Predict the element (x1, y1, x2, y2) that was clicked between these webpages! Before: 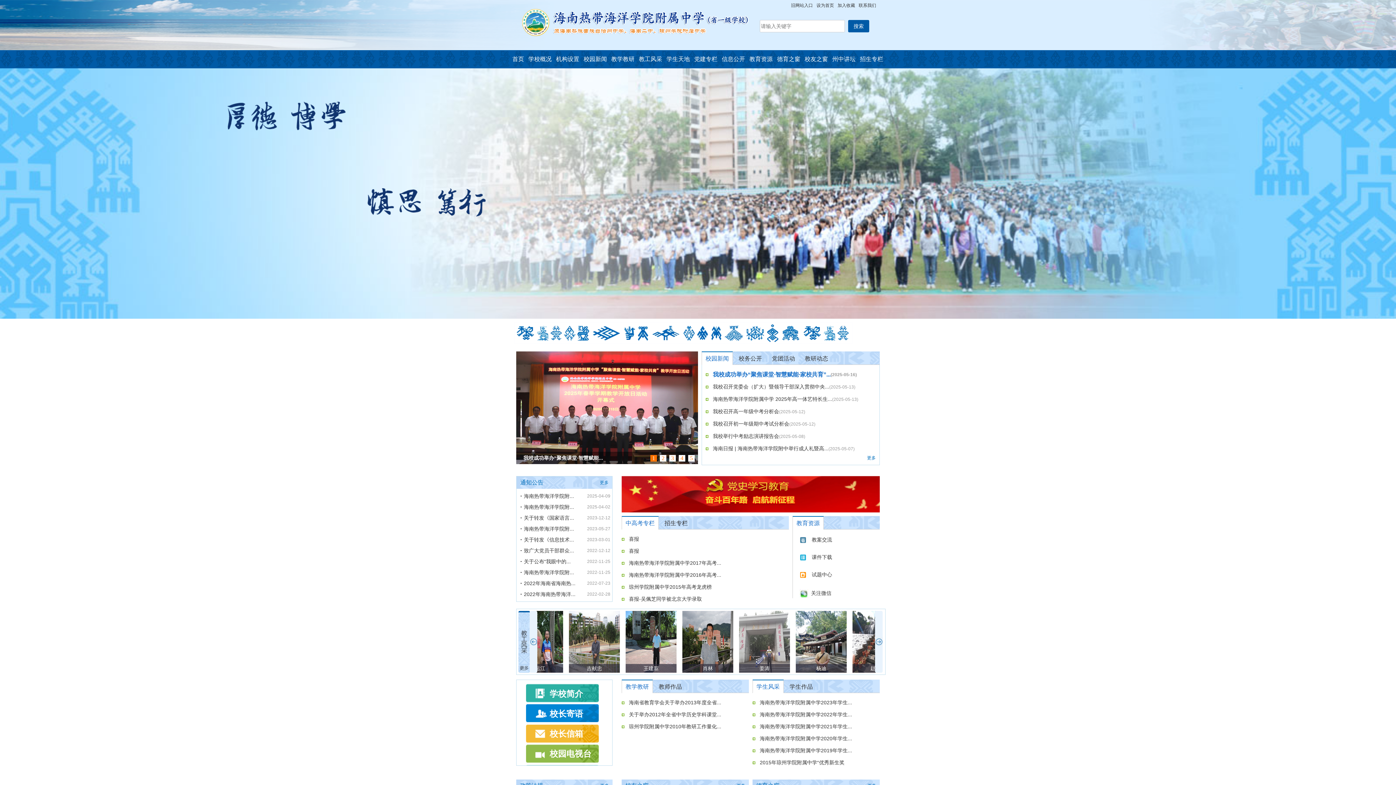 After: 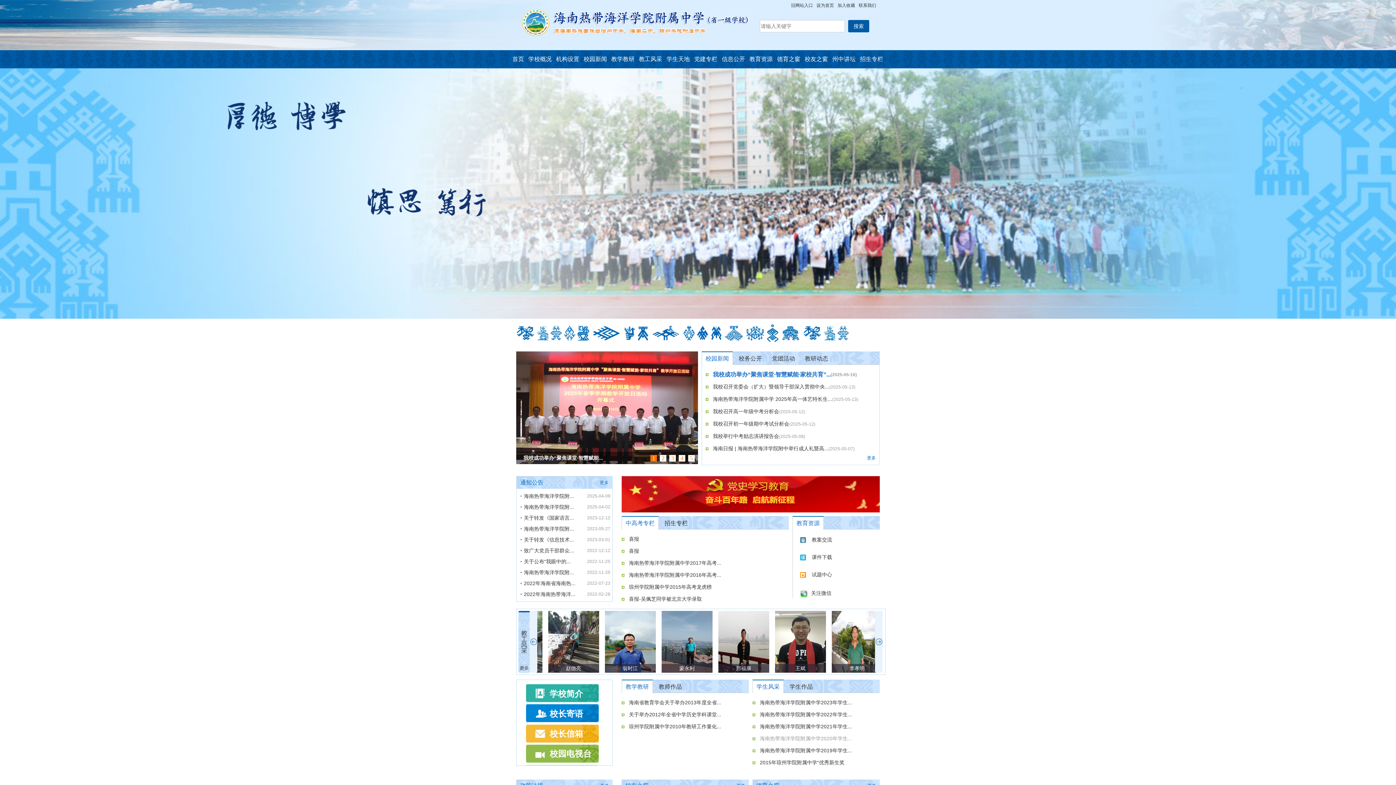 Action: label: 海南热带海洋学院附属中学2020年学生... bbox: (760, 735, 852, 741)